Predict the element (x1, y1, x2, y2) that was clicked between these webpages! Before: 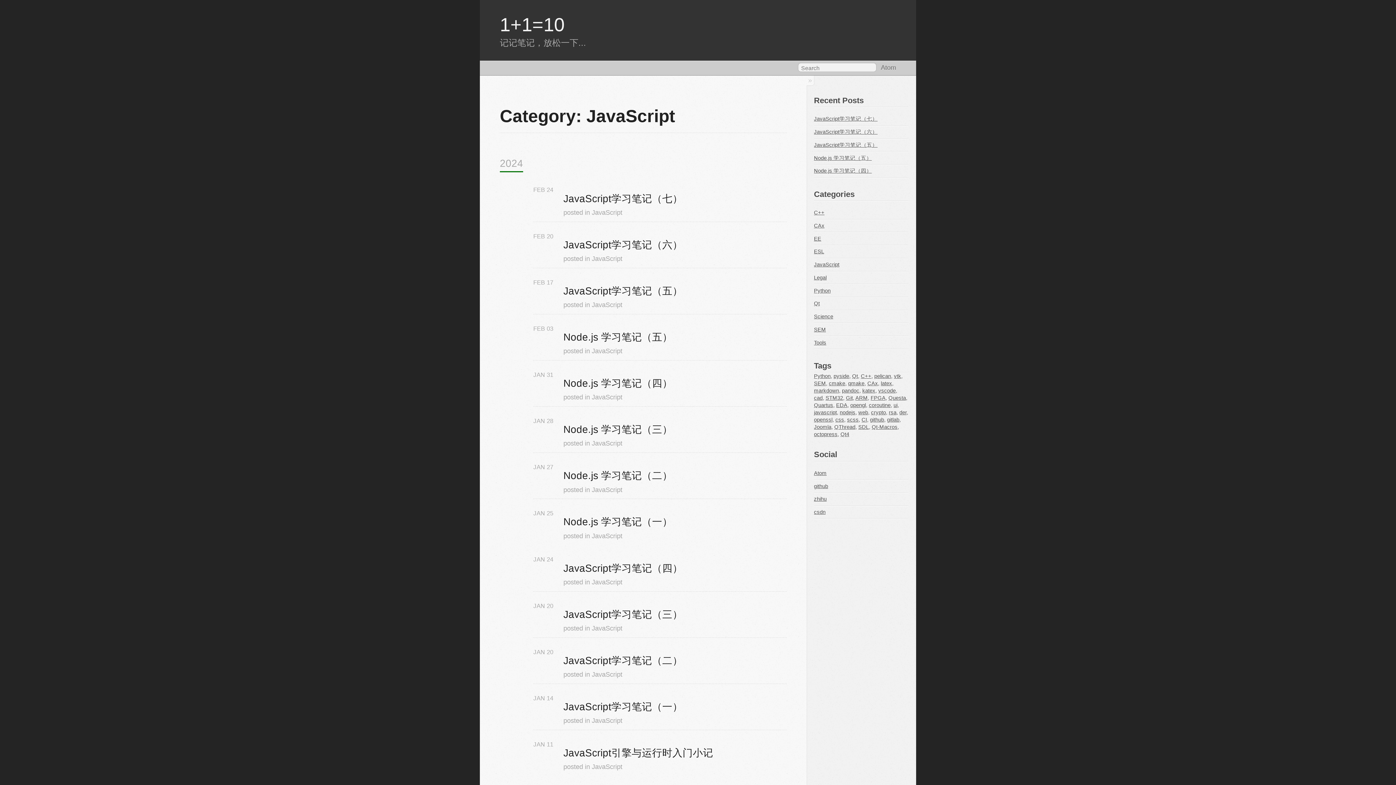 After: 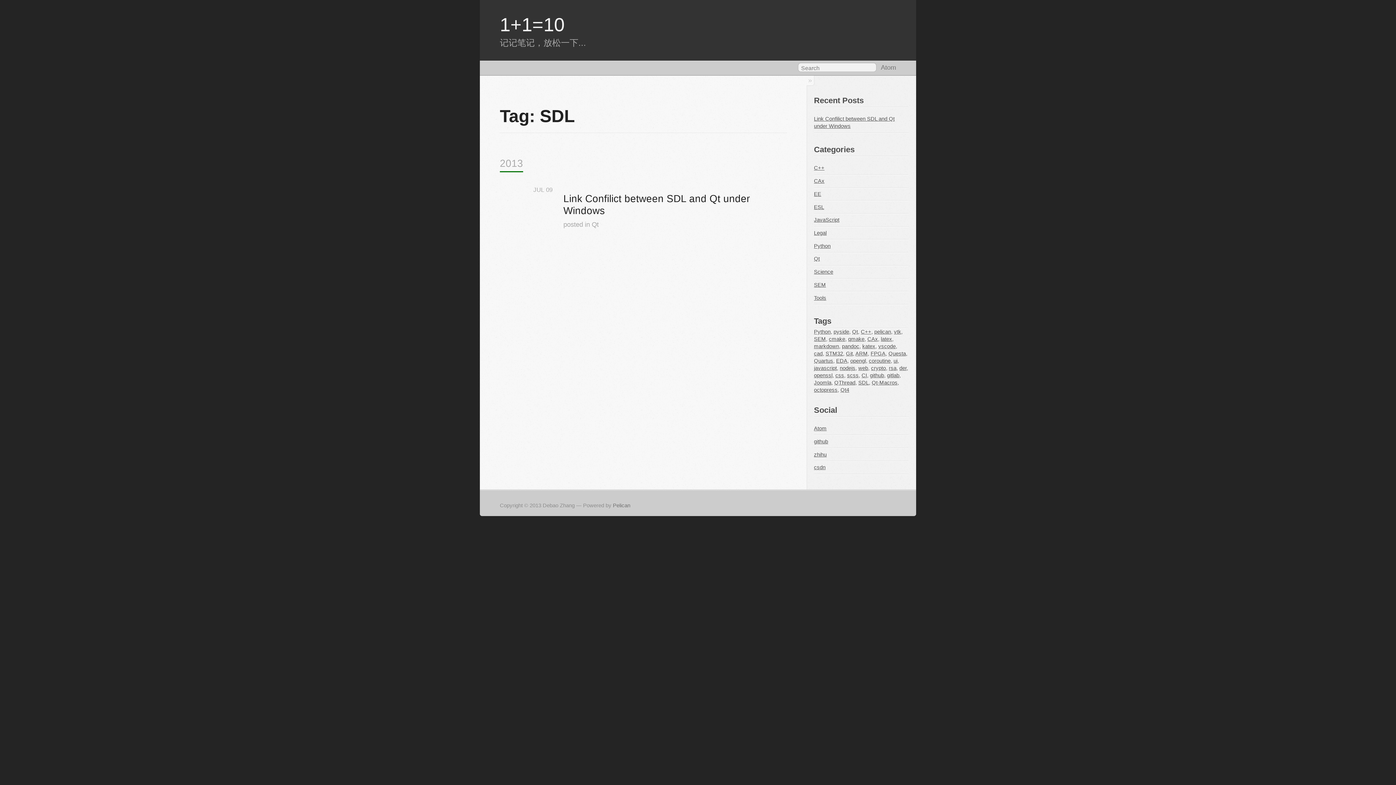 Action: bbox: (858, 424, 869, 430) label: SDL